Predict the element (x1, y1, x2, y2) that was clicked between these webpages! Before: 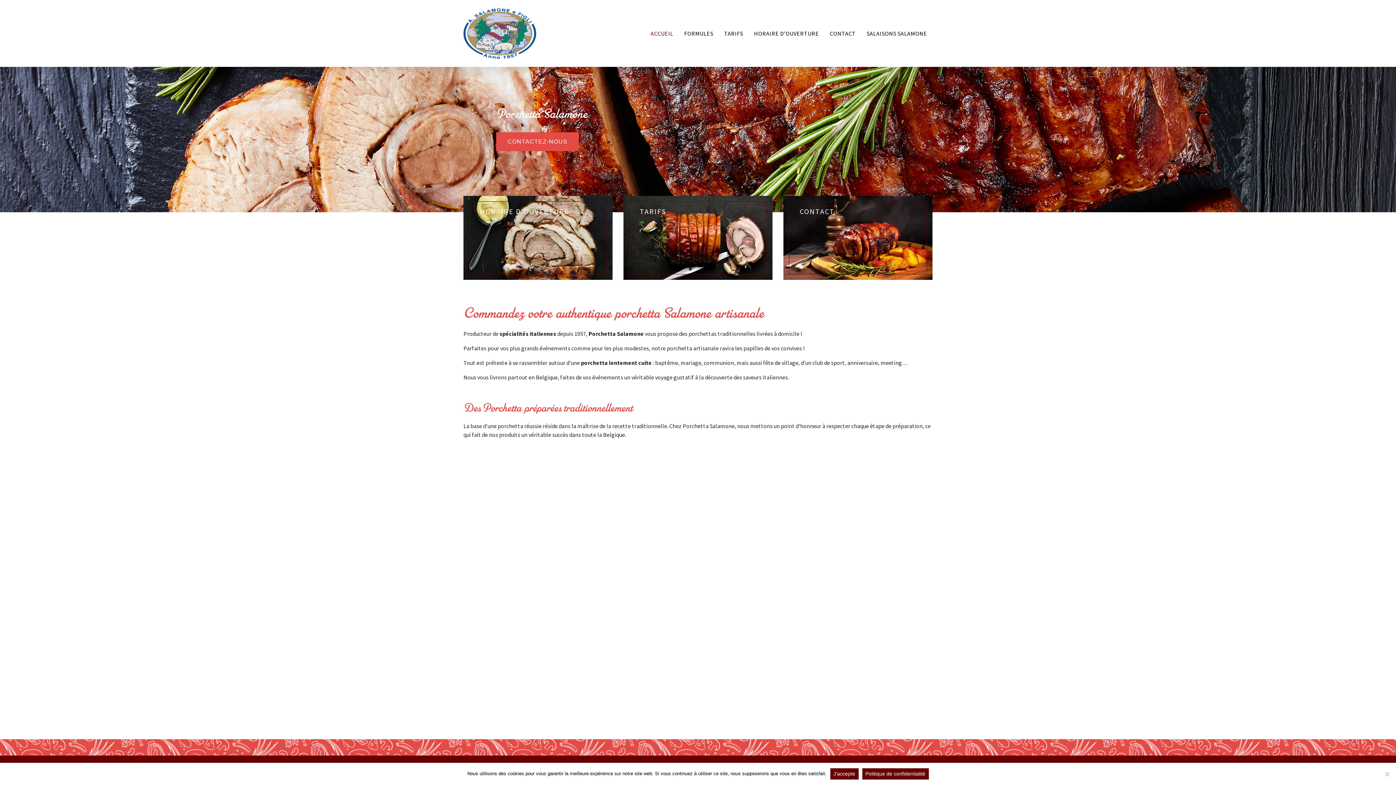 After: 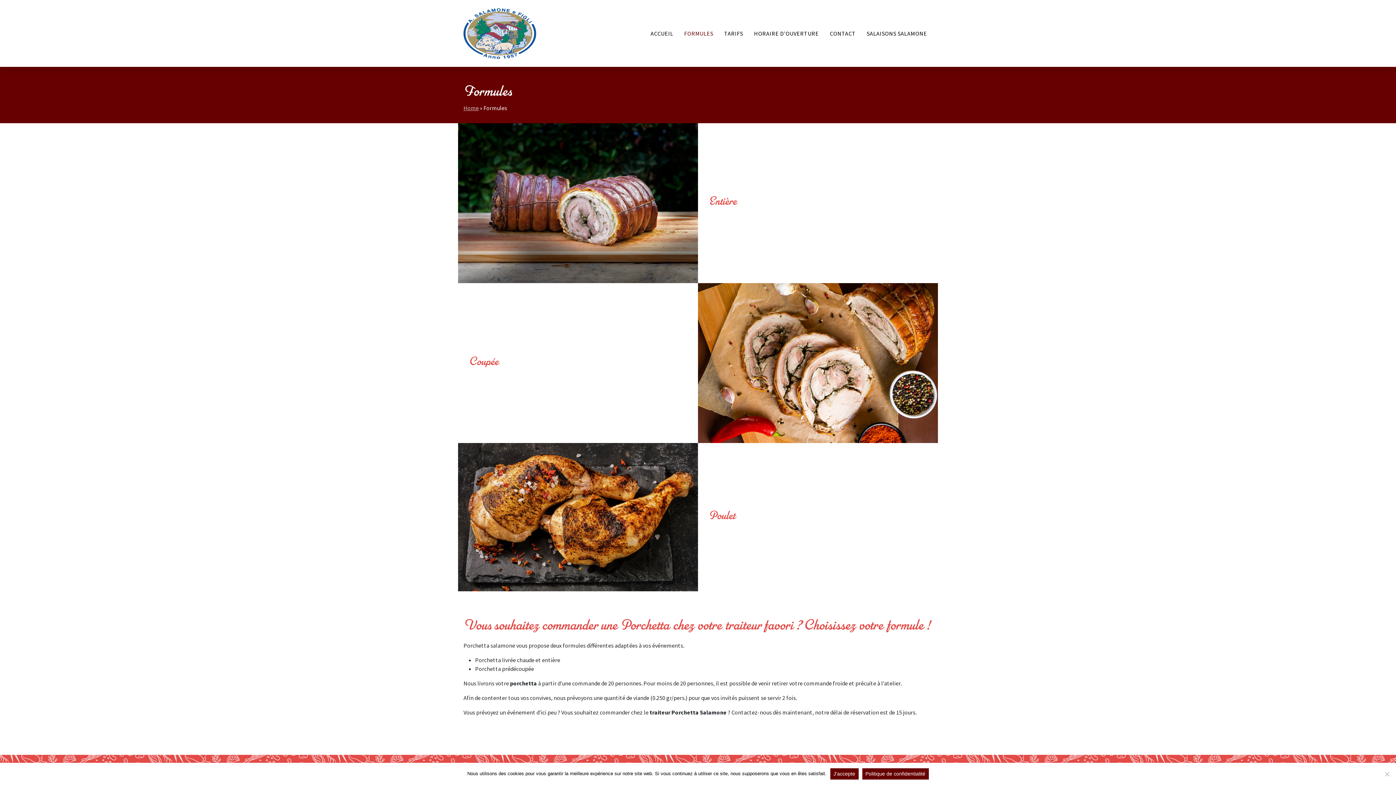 Action: bbox: (678, 23, 718, 43) label: FORMULES